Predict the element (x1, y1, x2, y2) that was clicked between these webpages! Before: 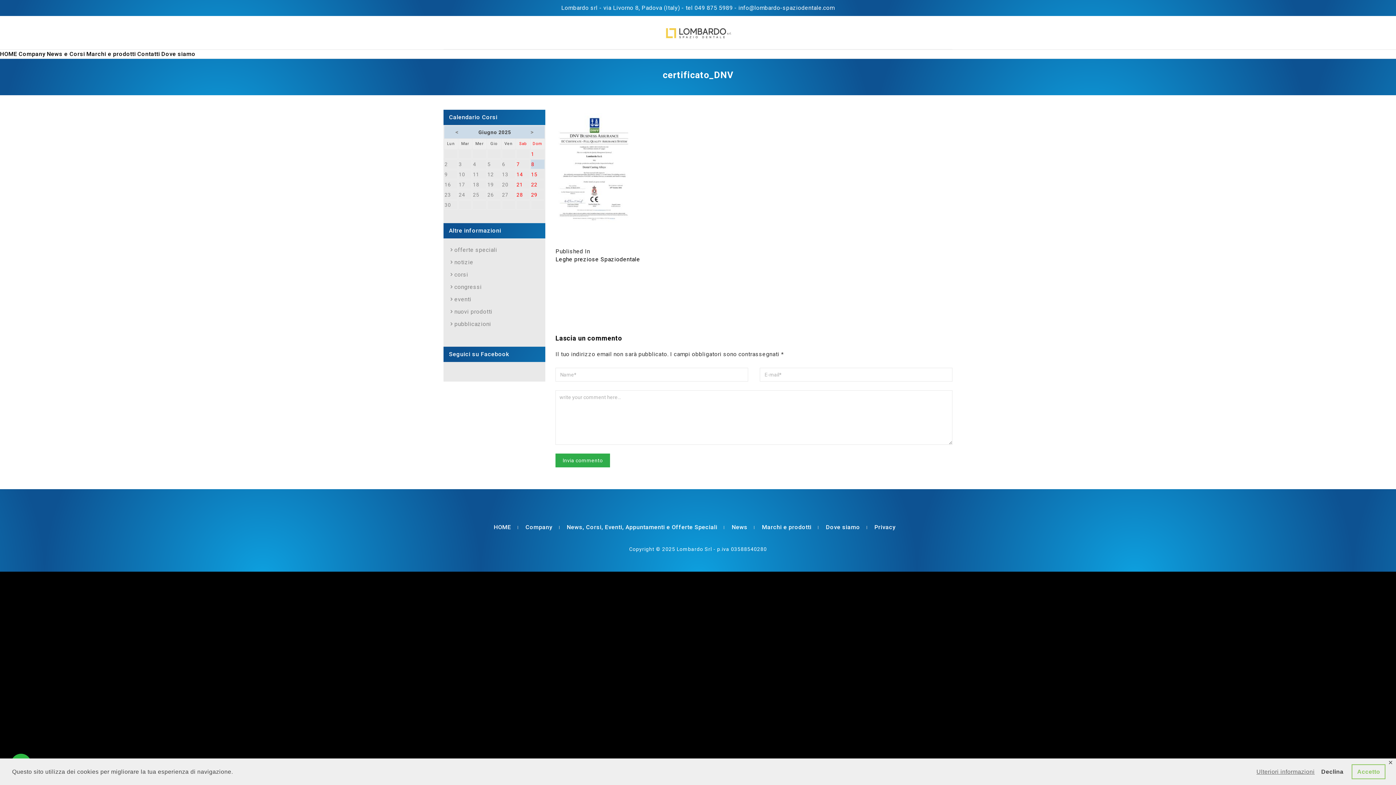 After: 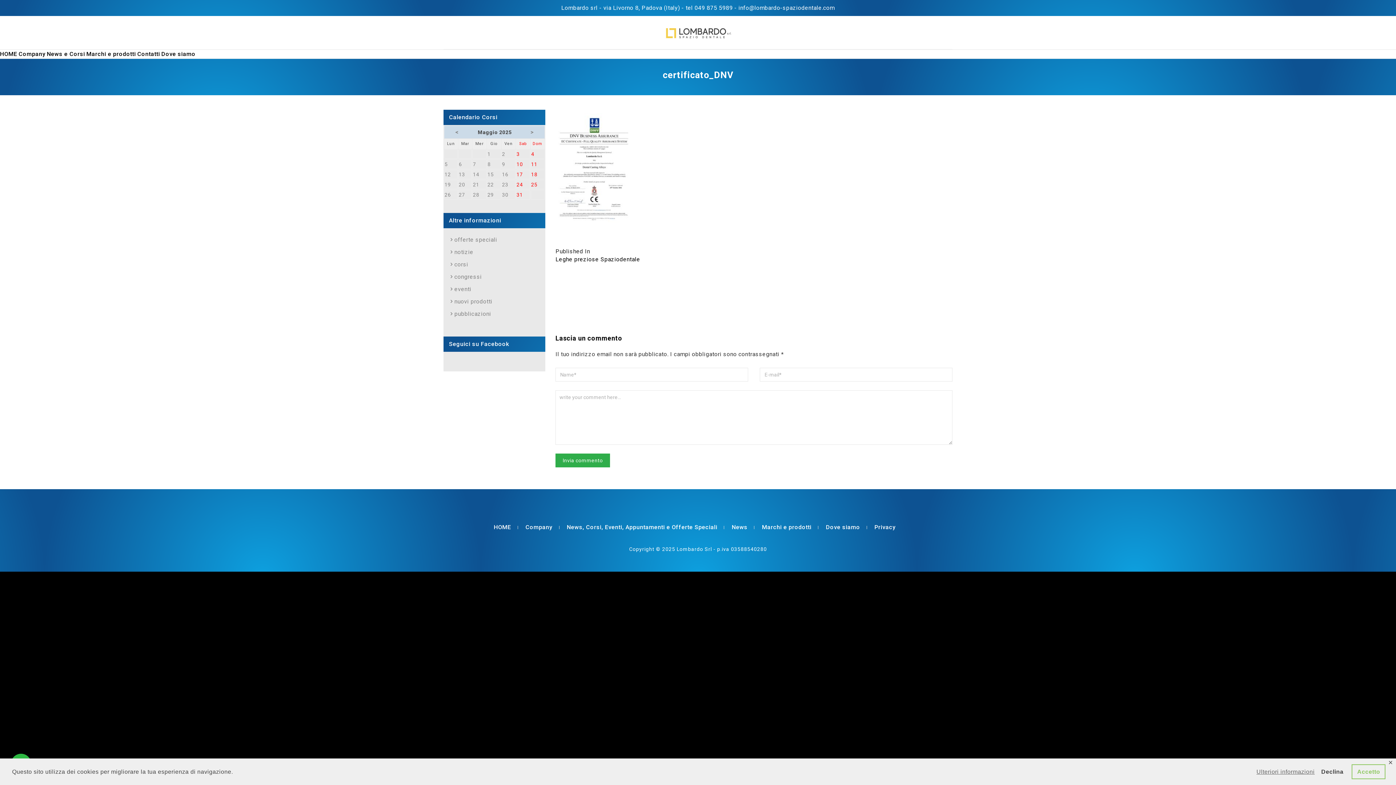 Action: bbox: (455, 126, 459, 138) label: <